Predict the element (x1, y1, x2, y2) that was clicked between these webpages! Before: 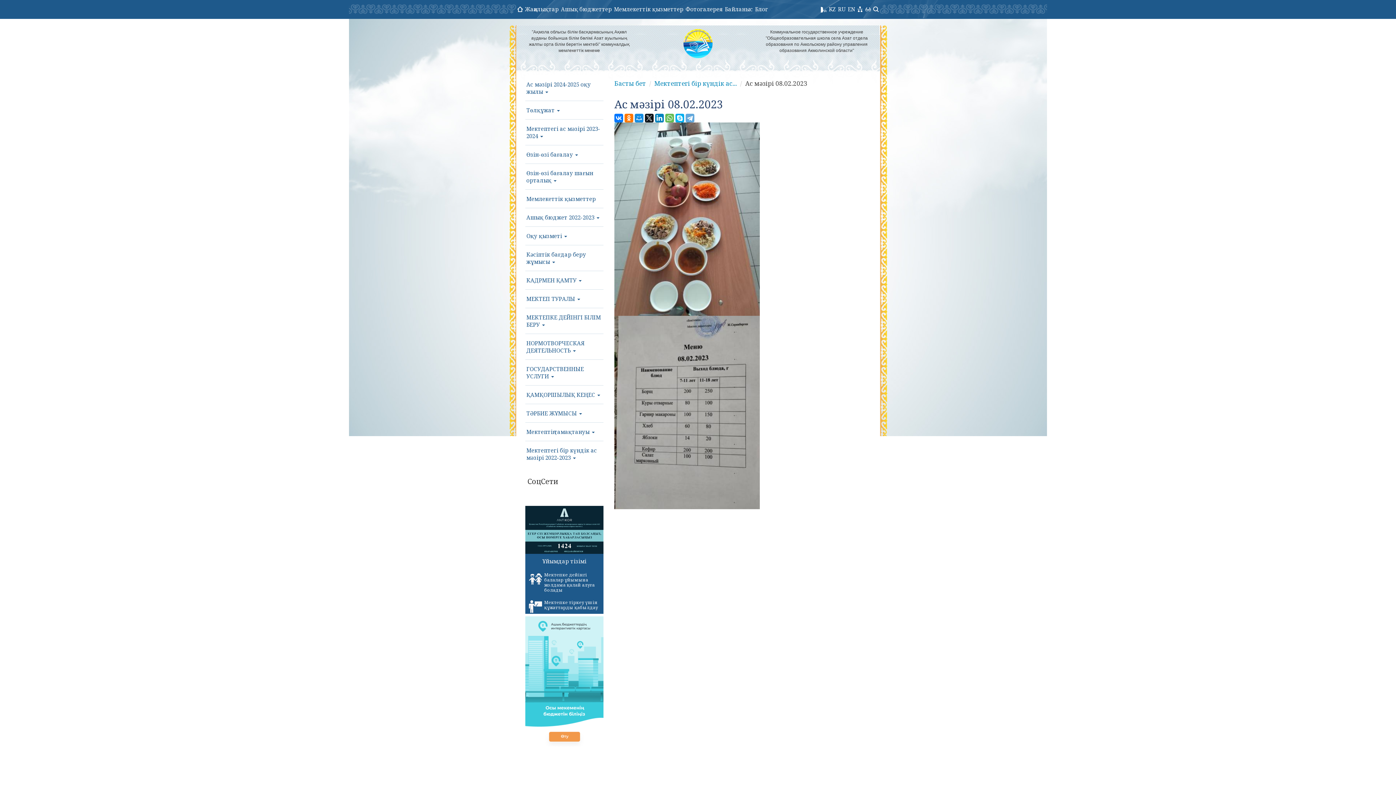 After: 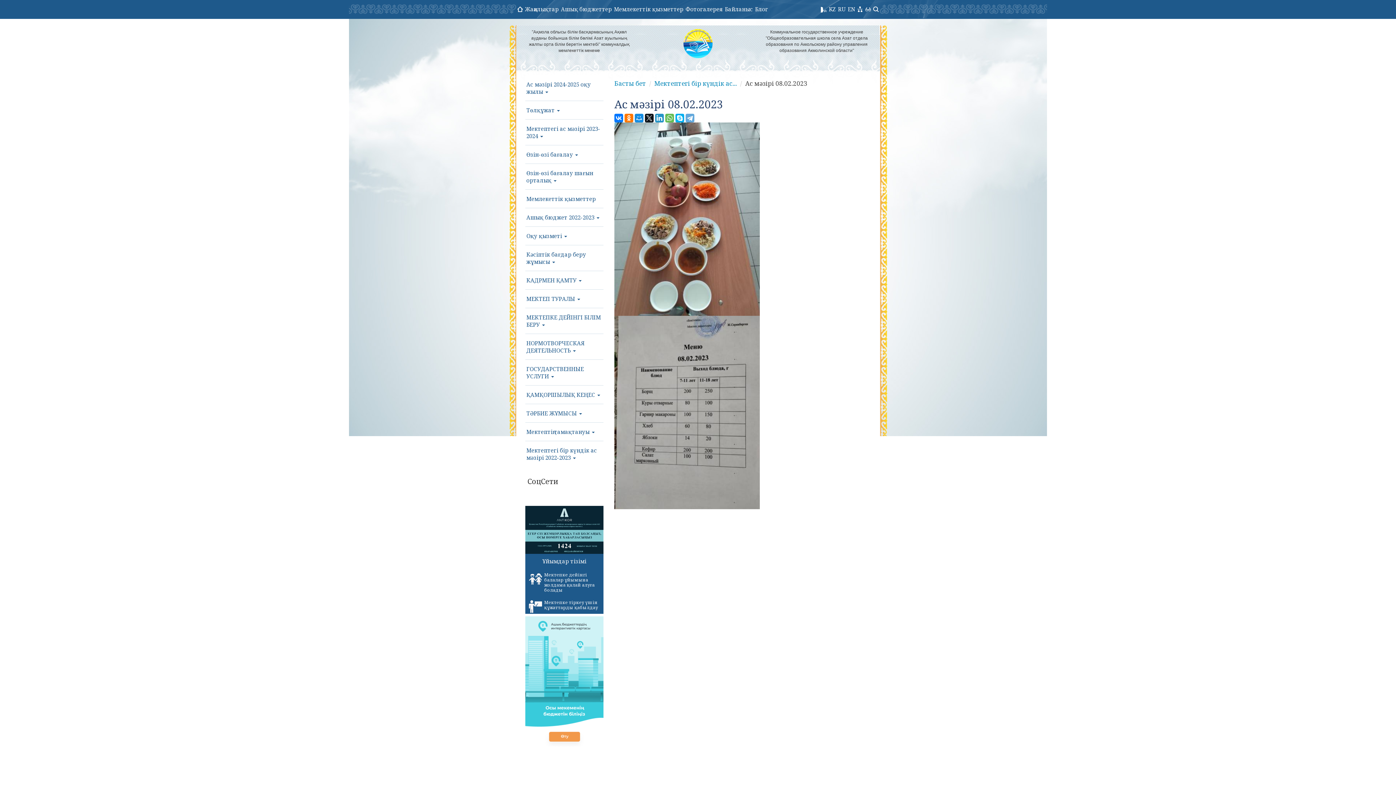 Action: bbox: (655, 113, 664, 122)